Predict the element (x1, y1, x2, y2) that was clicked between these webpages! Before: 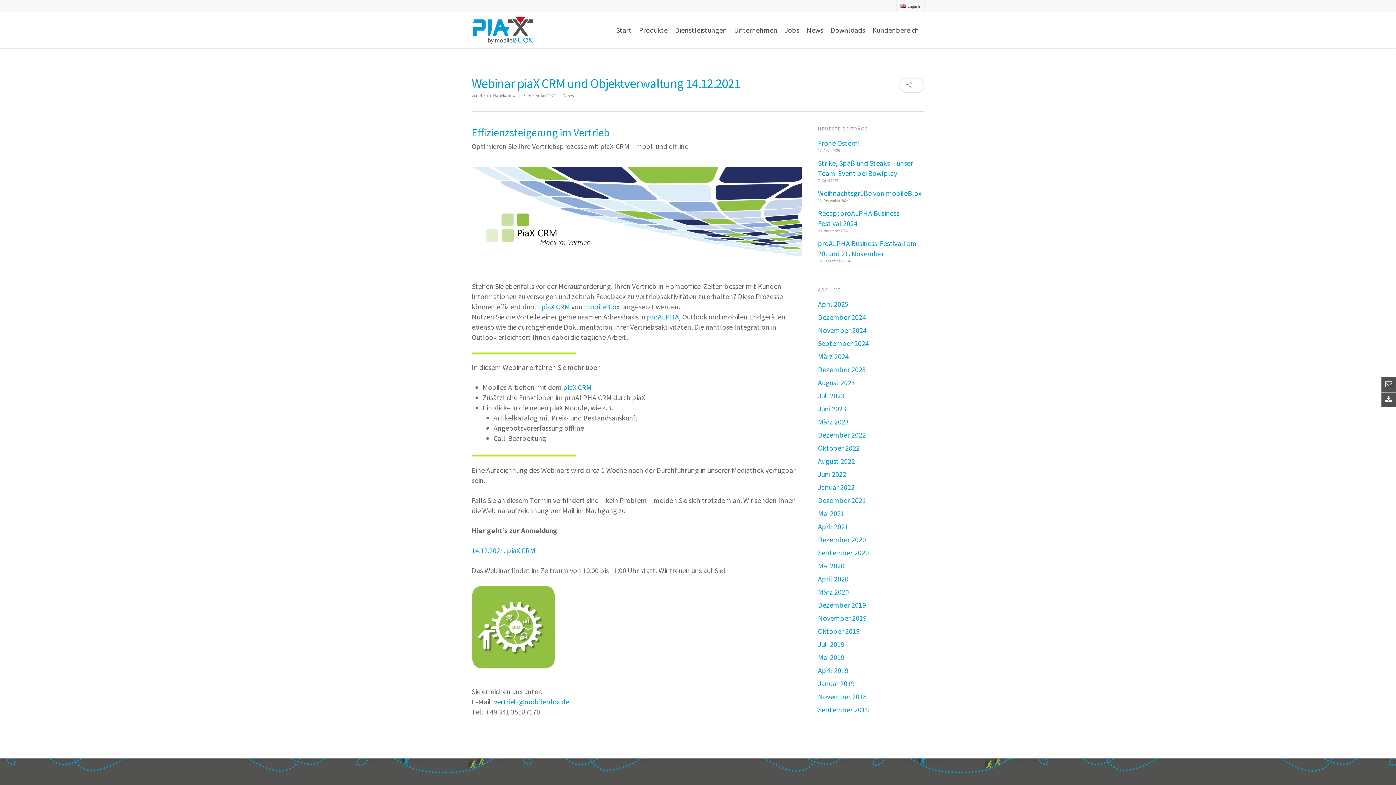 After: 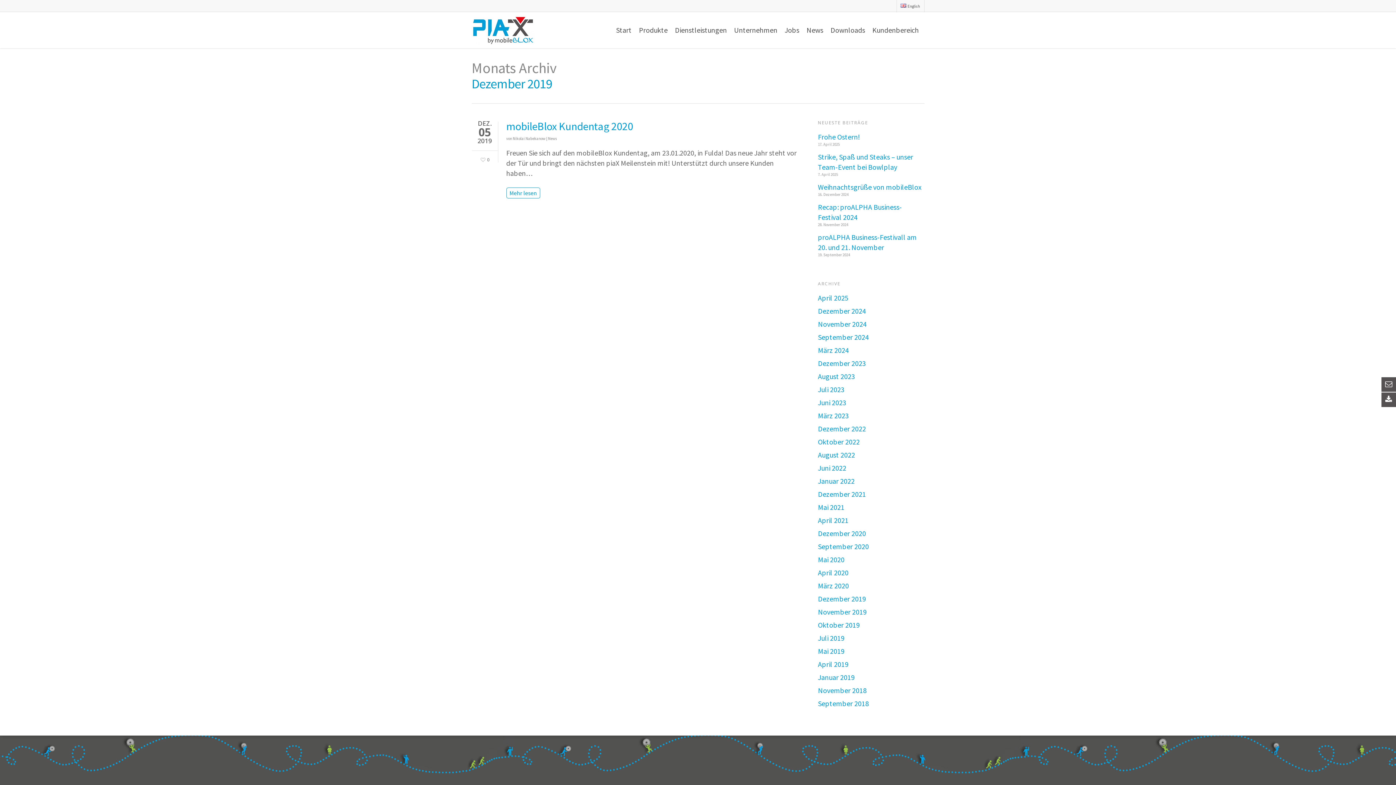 Action: bbox: (818, 600, 924, 610) label: Dezember 2019